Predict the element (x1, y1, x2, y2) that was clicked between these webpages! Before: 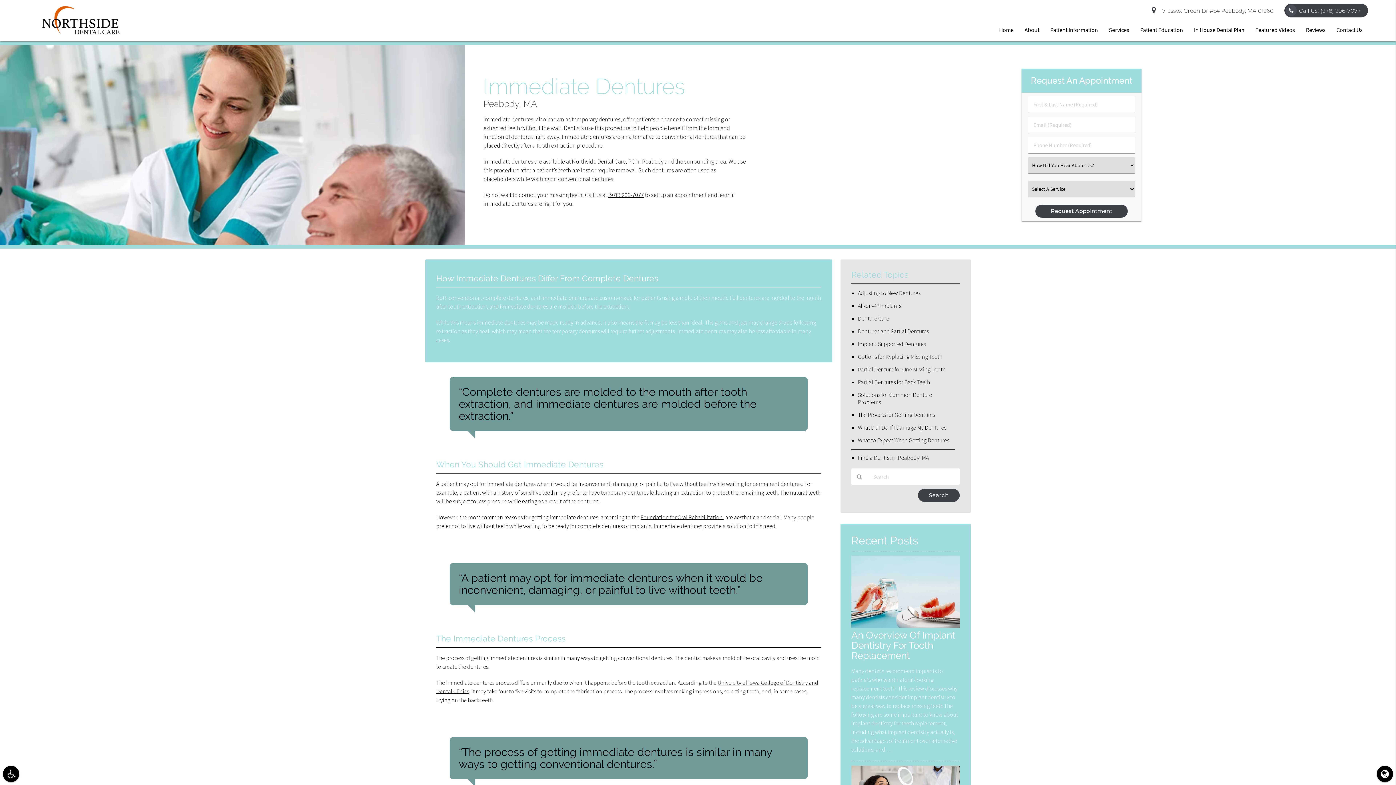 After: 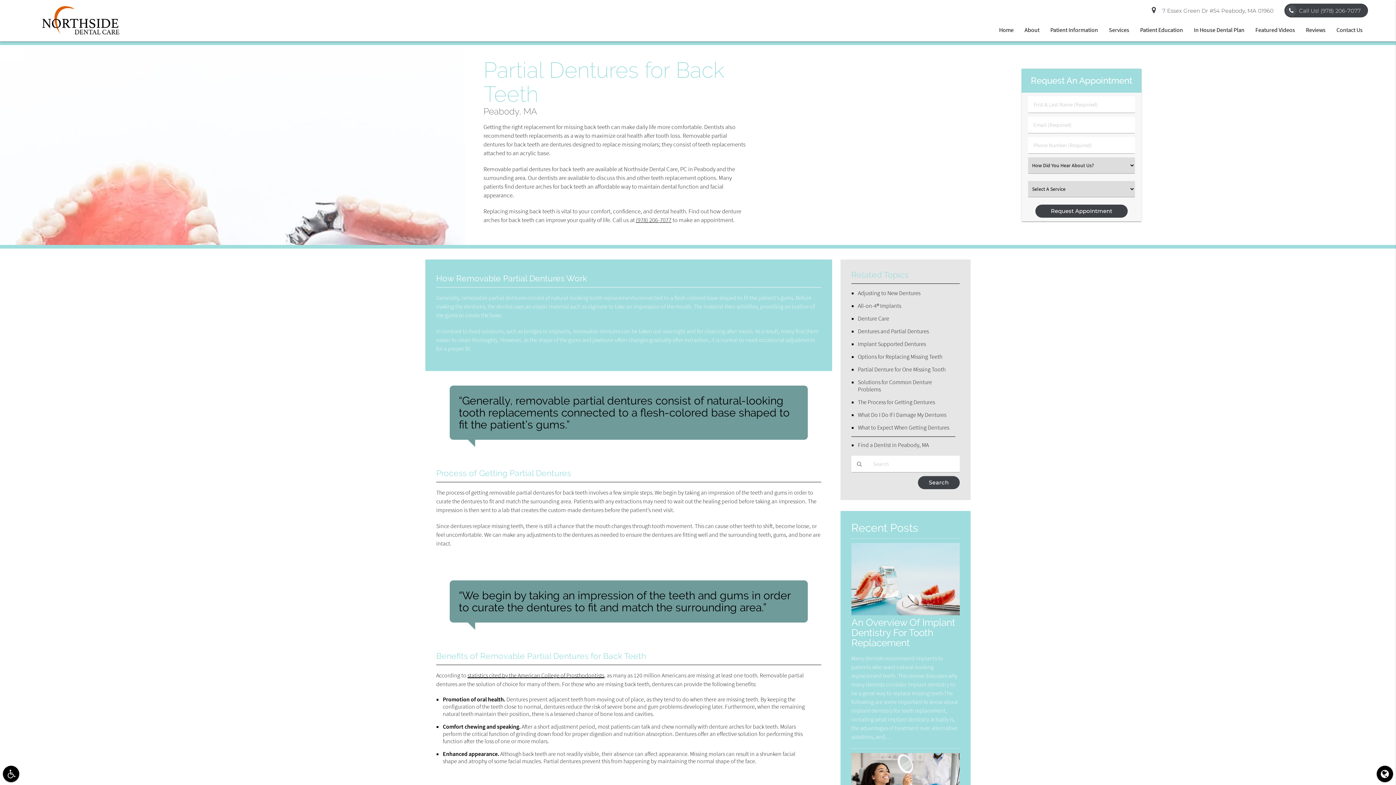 Action: bbox: (858, 378, 930, 385) label: Partial Dentures for Back Teeth